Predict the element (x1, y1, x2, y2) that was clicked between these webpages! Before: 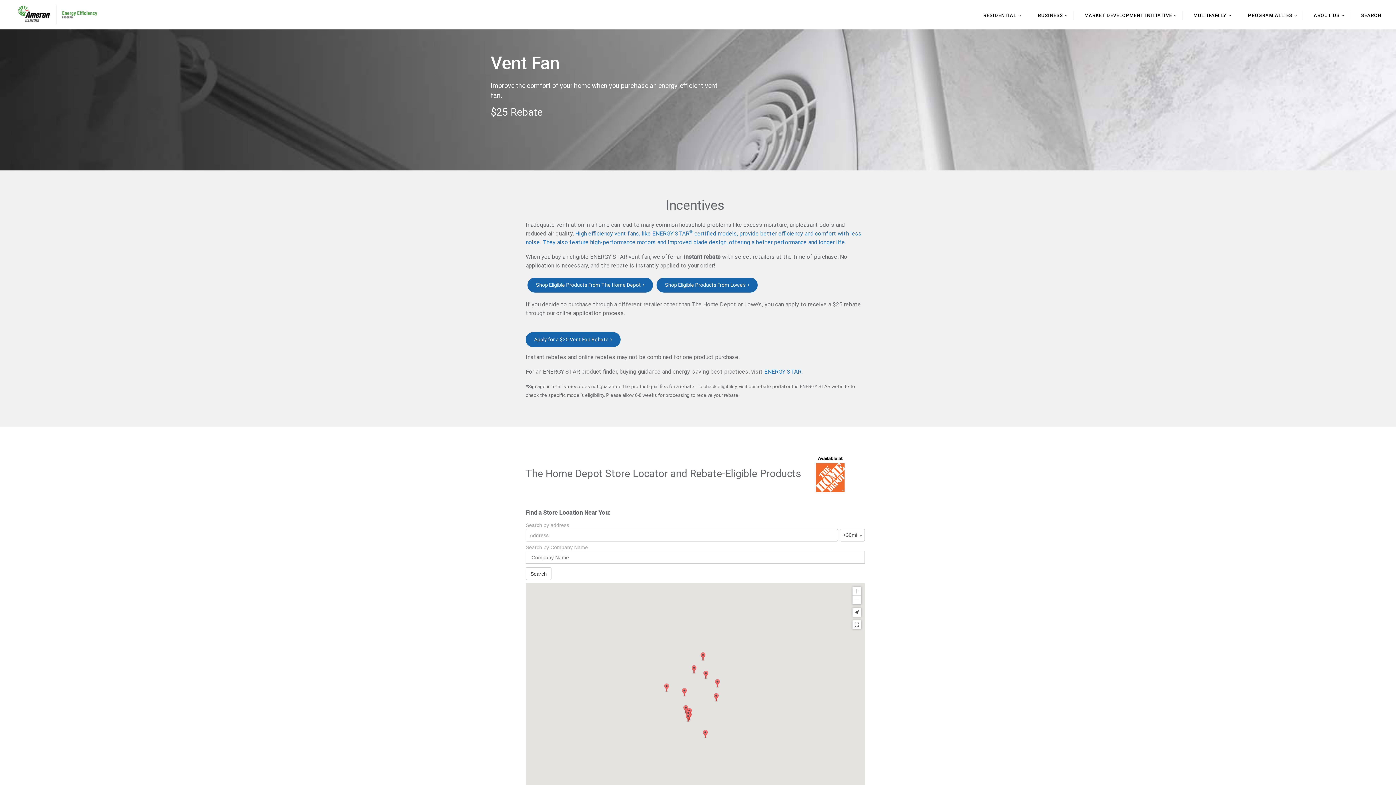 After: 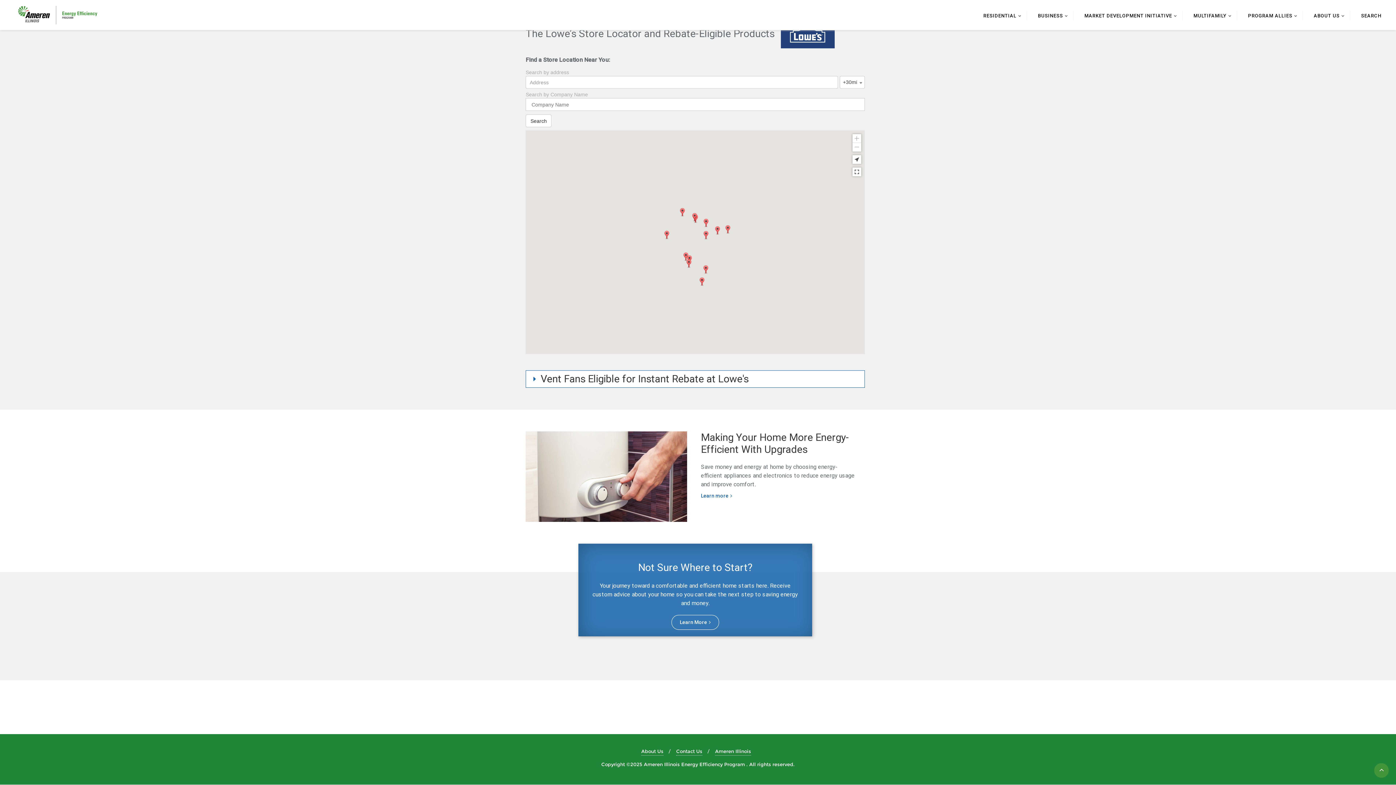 Action: bbox: (656, 277, 757, 292) label: Shop Eligible Products From Lowe’s